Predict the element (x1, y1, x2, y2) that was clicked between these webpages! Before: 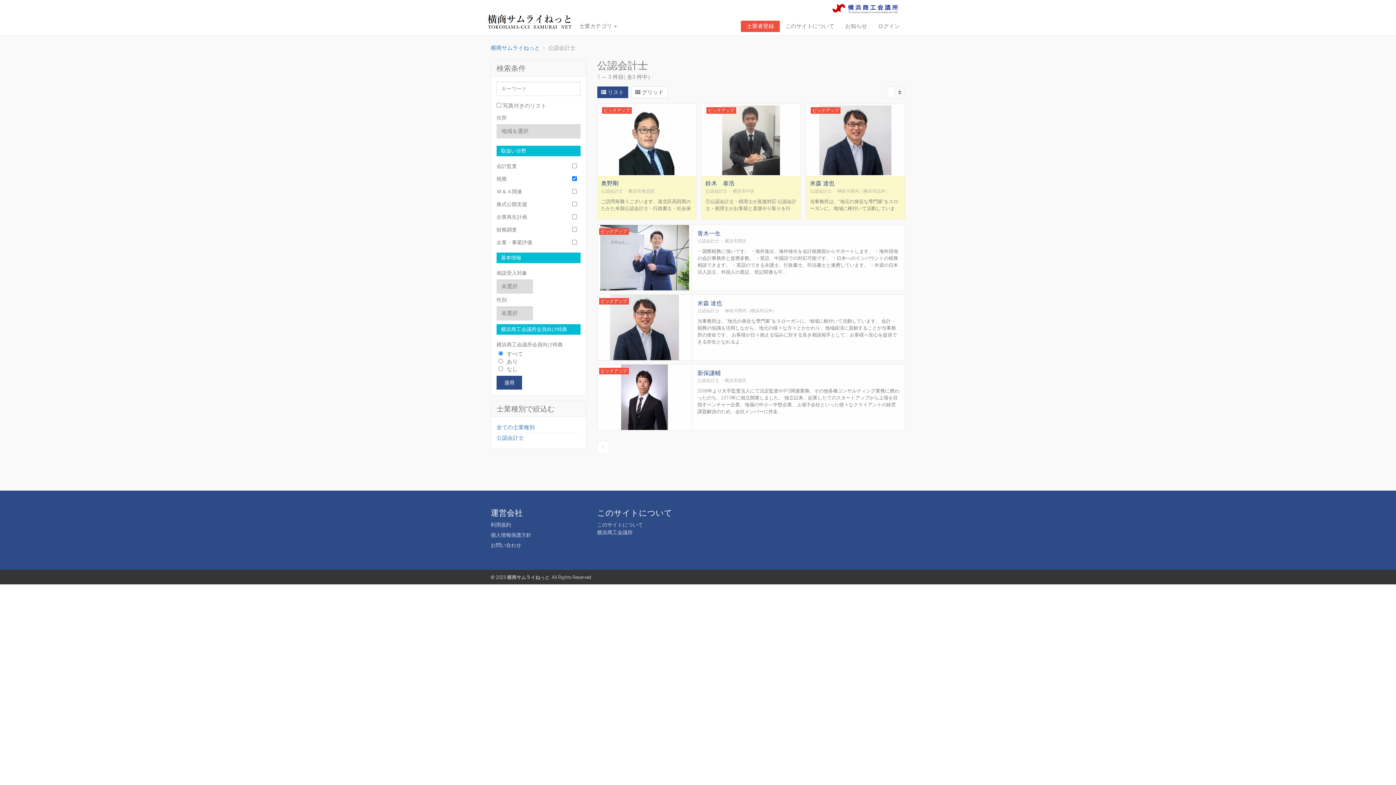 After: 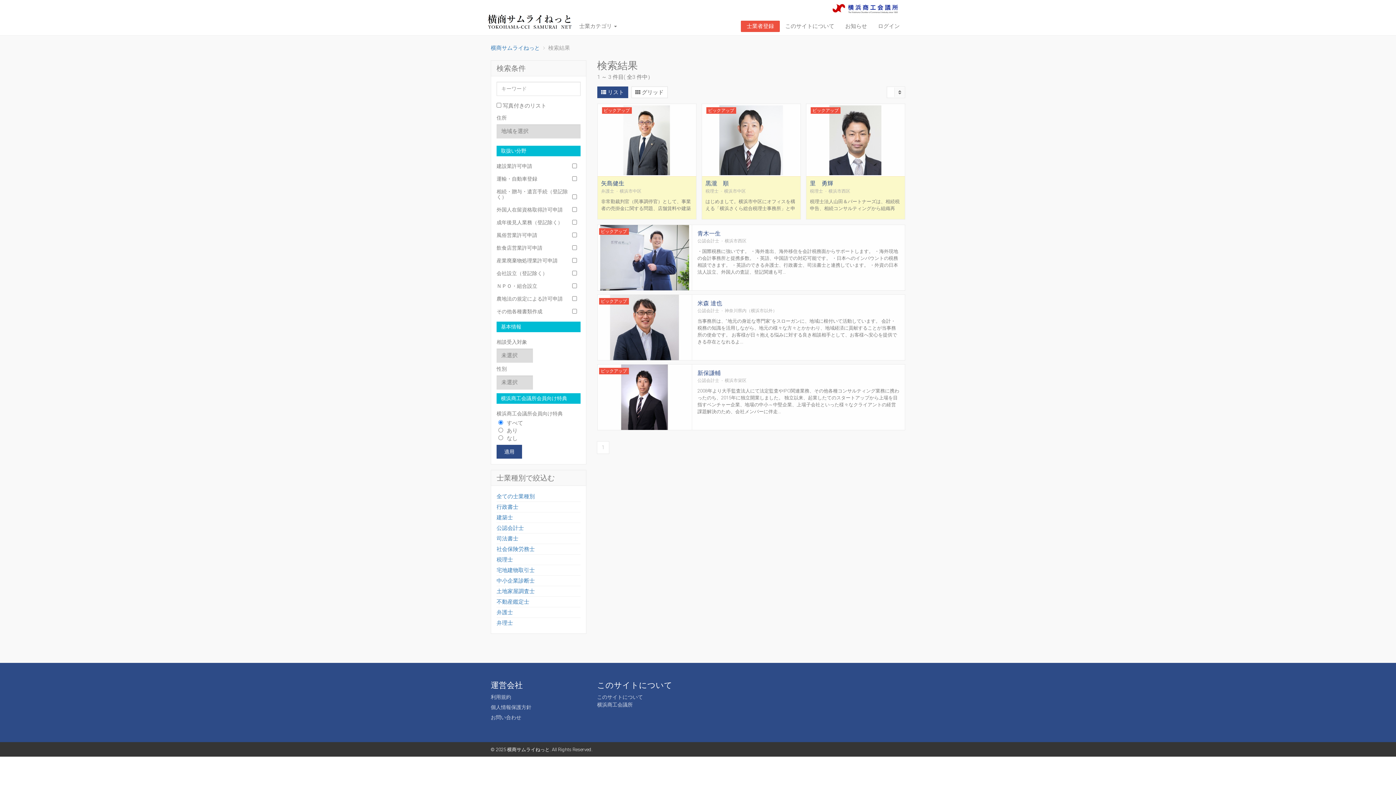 Action: bbox: (496, 376, 522, 389) label: 適用